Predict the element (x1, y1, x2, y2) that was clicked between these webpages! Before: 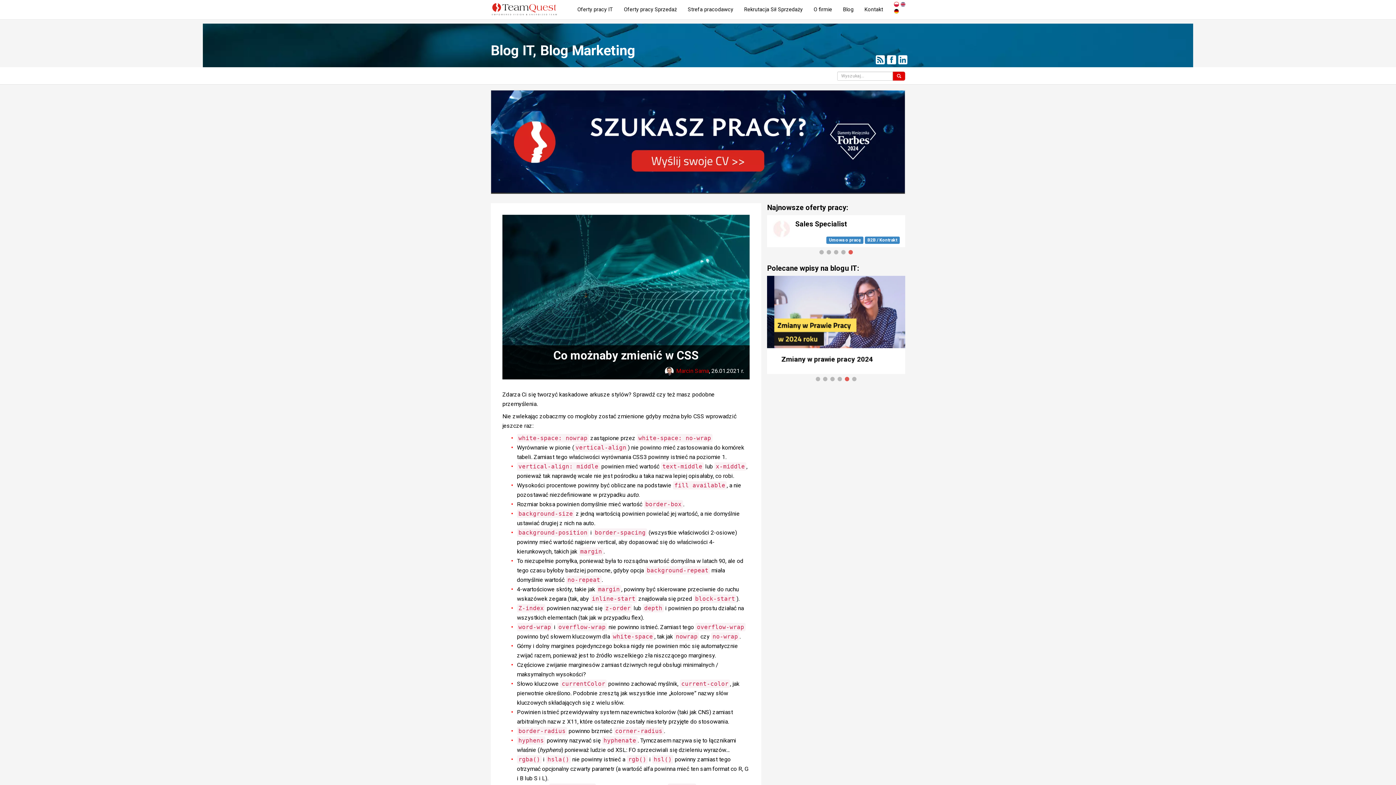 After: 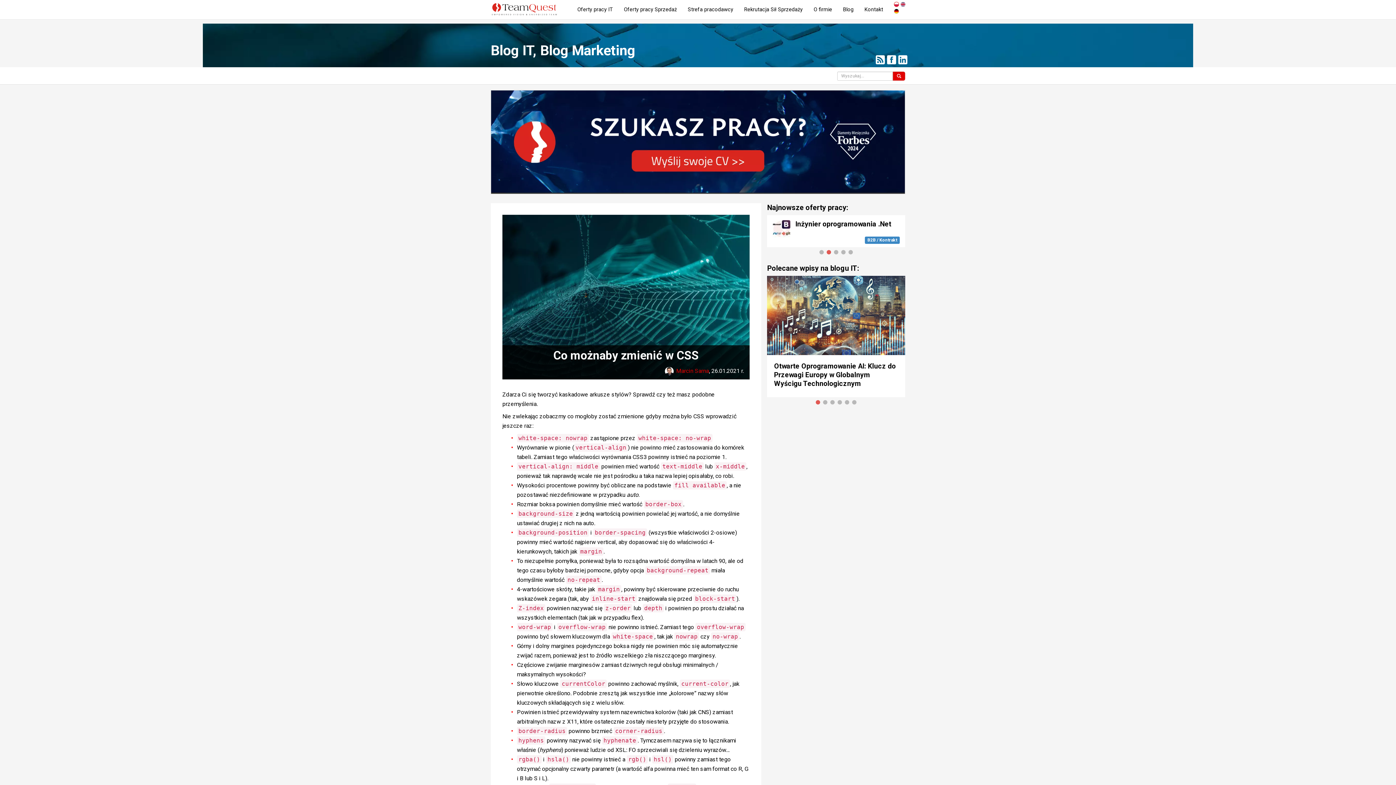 Action: bbox: (825, 249, 832, 256) label: 2 of 5